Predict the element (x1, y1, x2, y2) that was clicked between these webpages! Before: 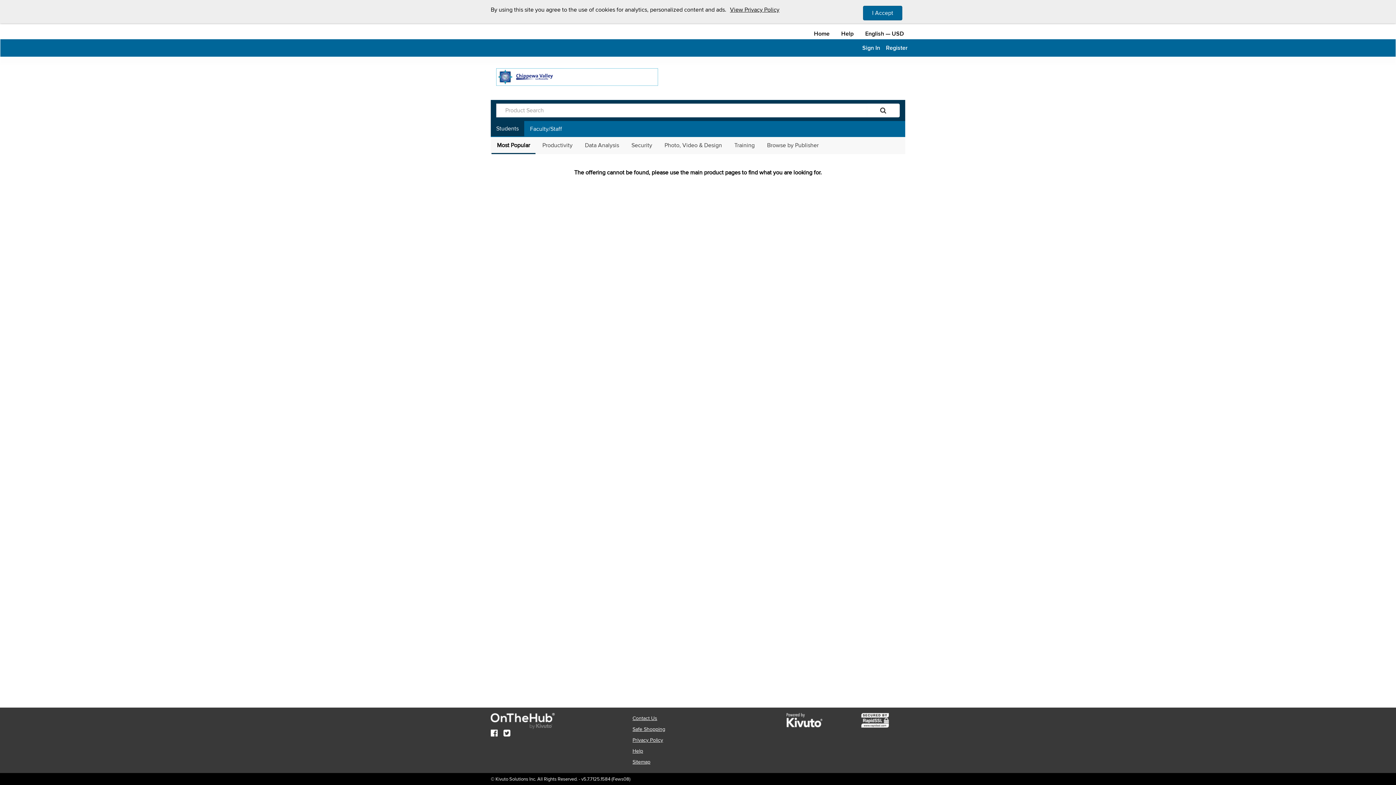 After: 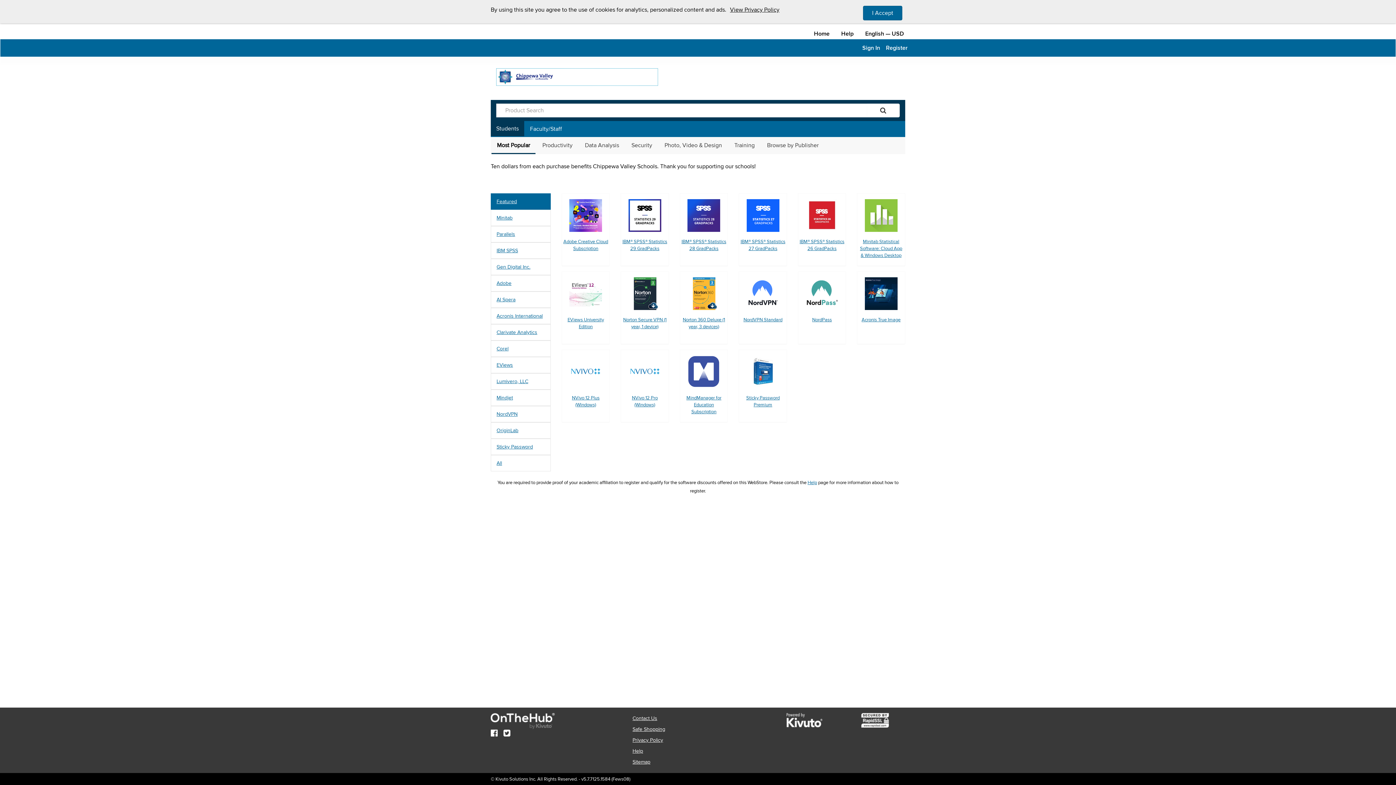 Action: label: Home bbox: (814, 29, 829, 38)